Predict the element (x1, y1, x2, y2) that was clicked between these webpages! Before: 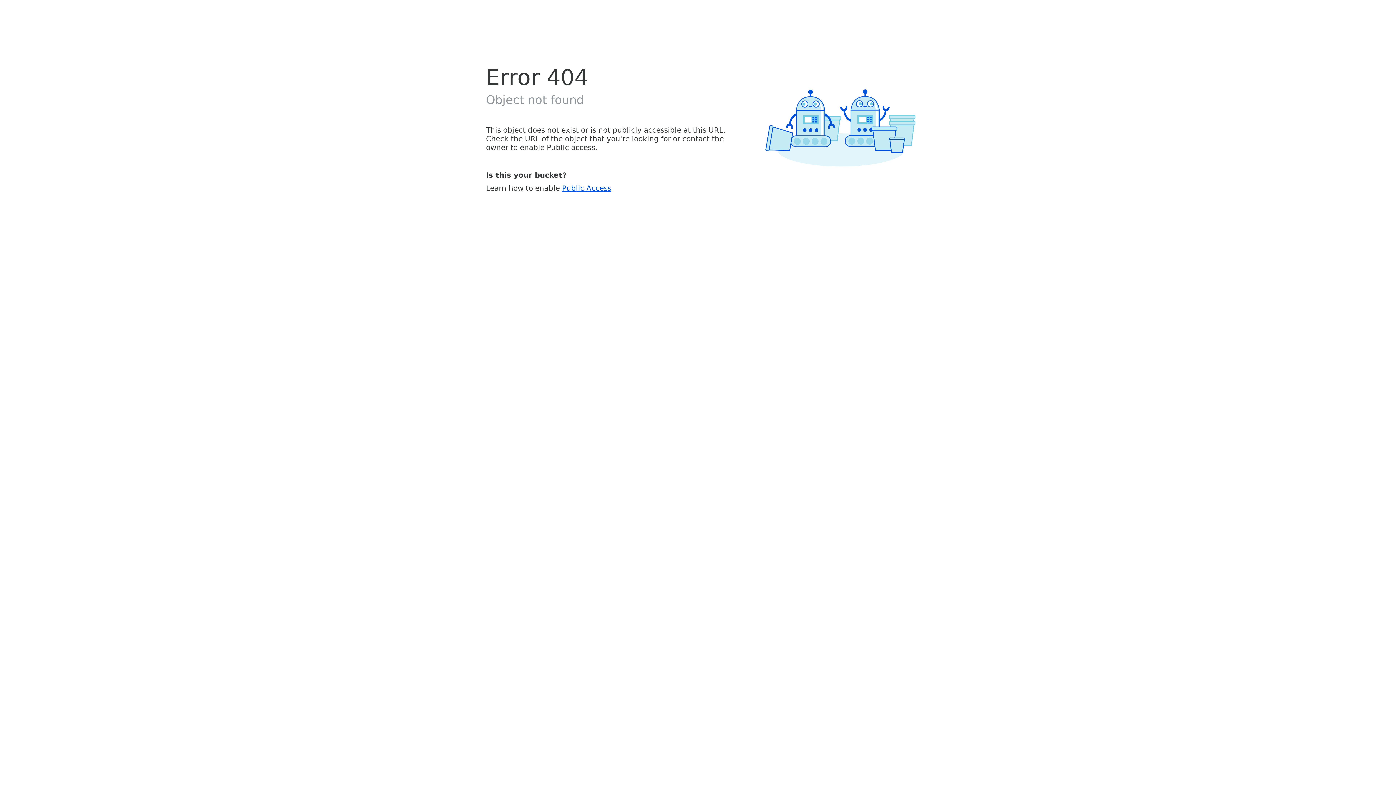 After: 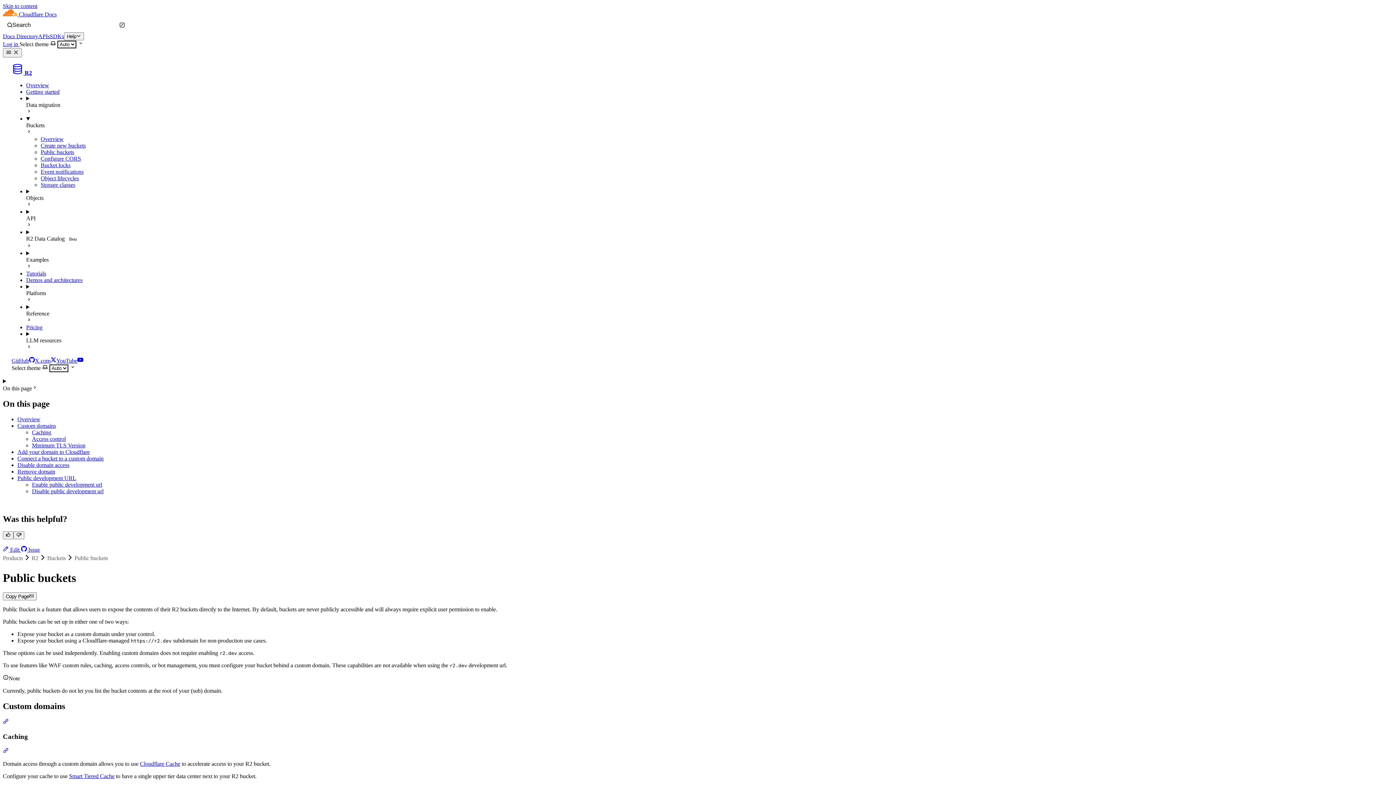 Action: label: Public Access bbox: (562, 183, 611, 192)